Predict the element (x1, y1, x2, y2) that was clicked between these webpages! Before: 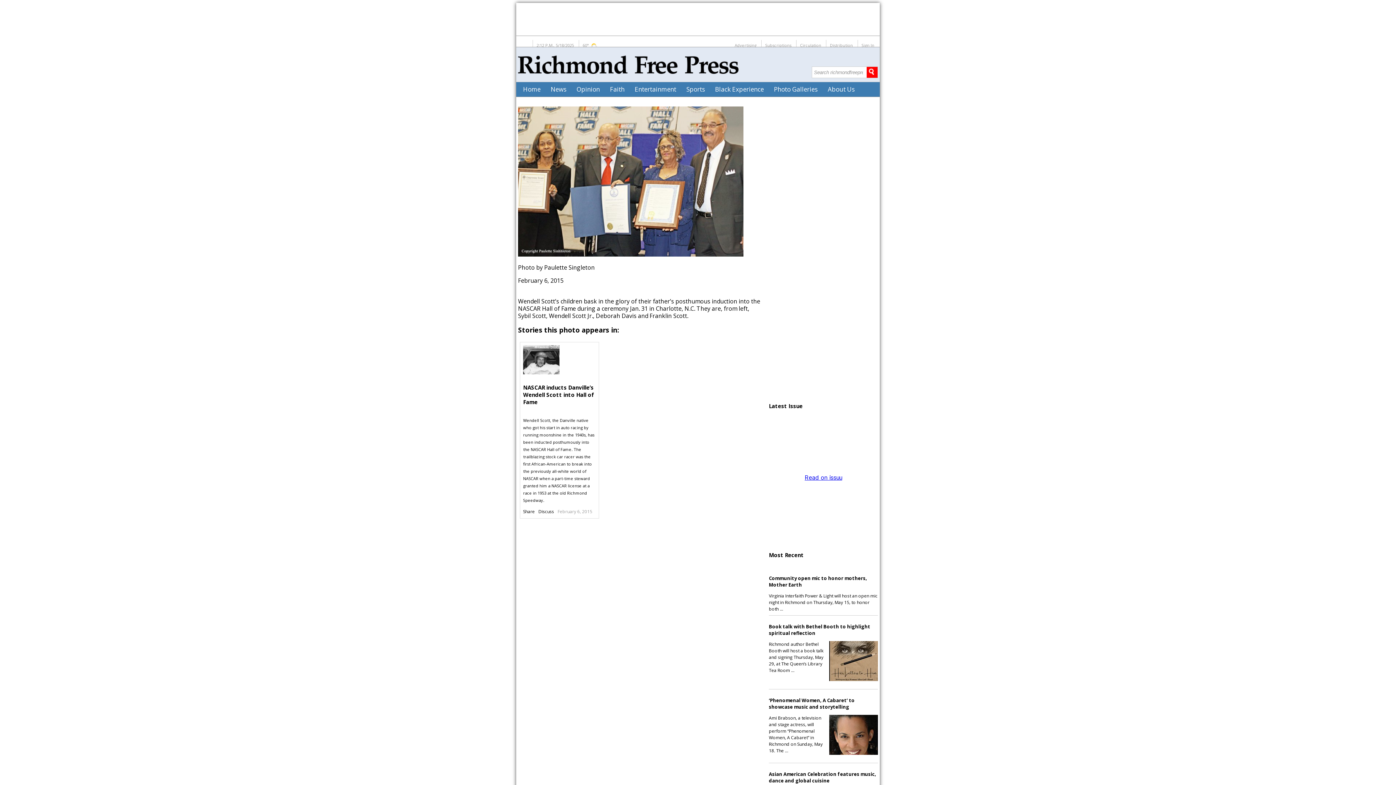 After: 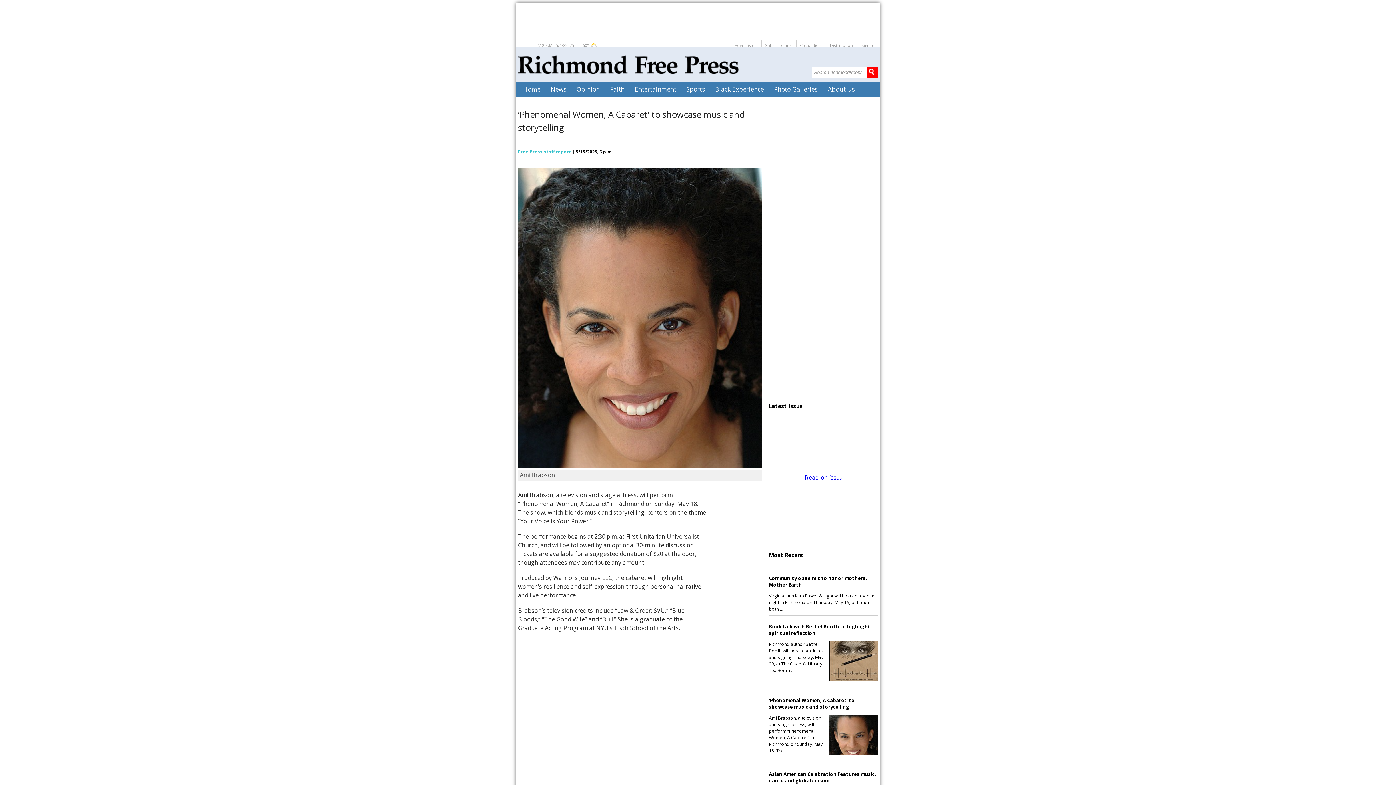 Action: label: ‘Phenomenal Women, A Cabaret’ to showcase music and storytelling
Ami Brabson, a television and stage actress, will perform “Phenomenal Women, A Cabaret” in Richmond on Sunday, May 18. The … bbox: (769, 689, 878, 763)